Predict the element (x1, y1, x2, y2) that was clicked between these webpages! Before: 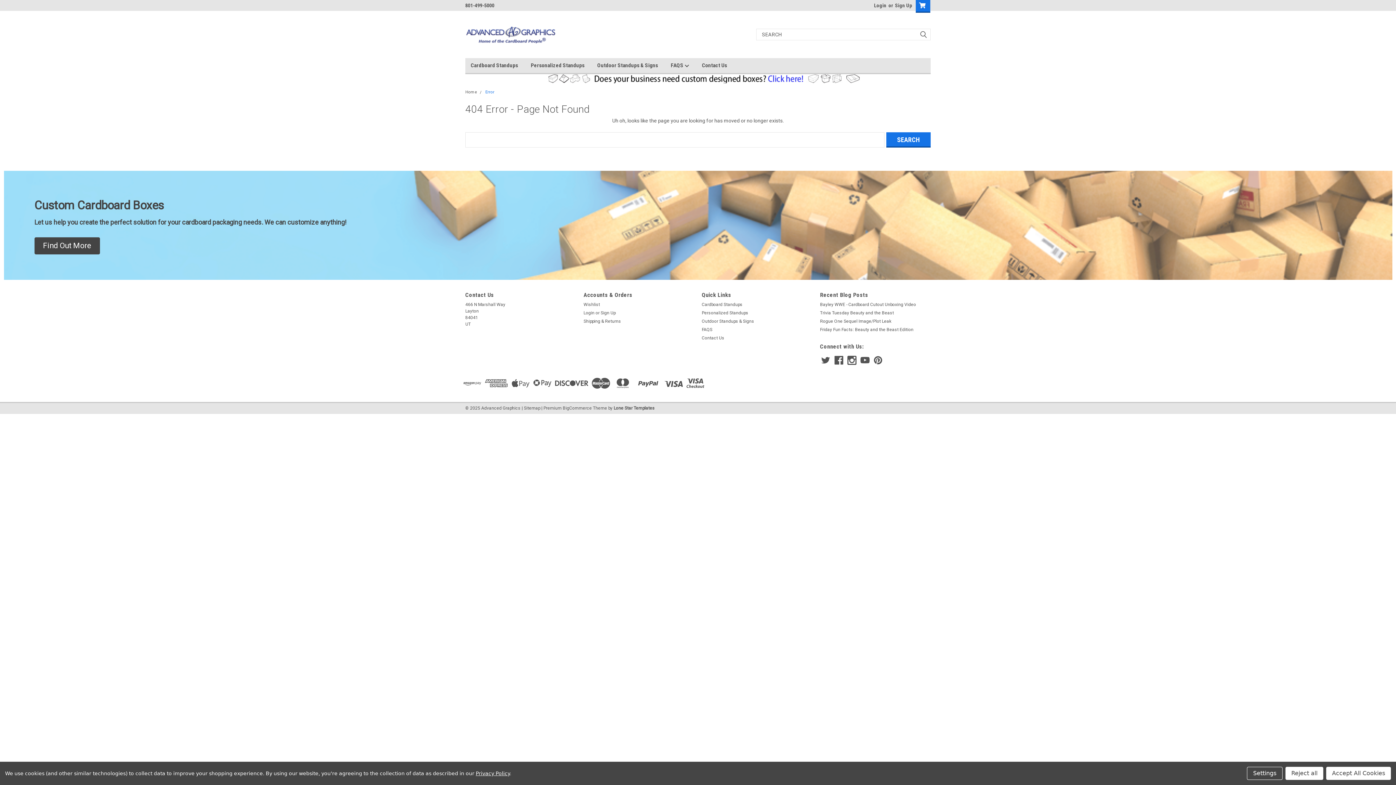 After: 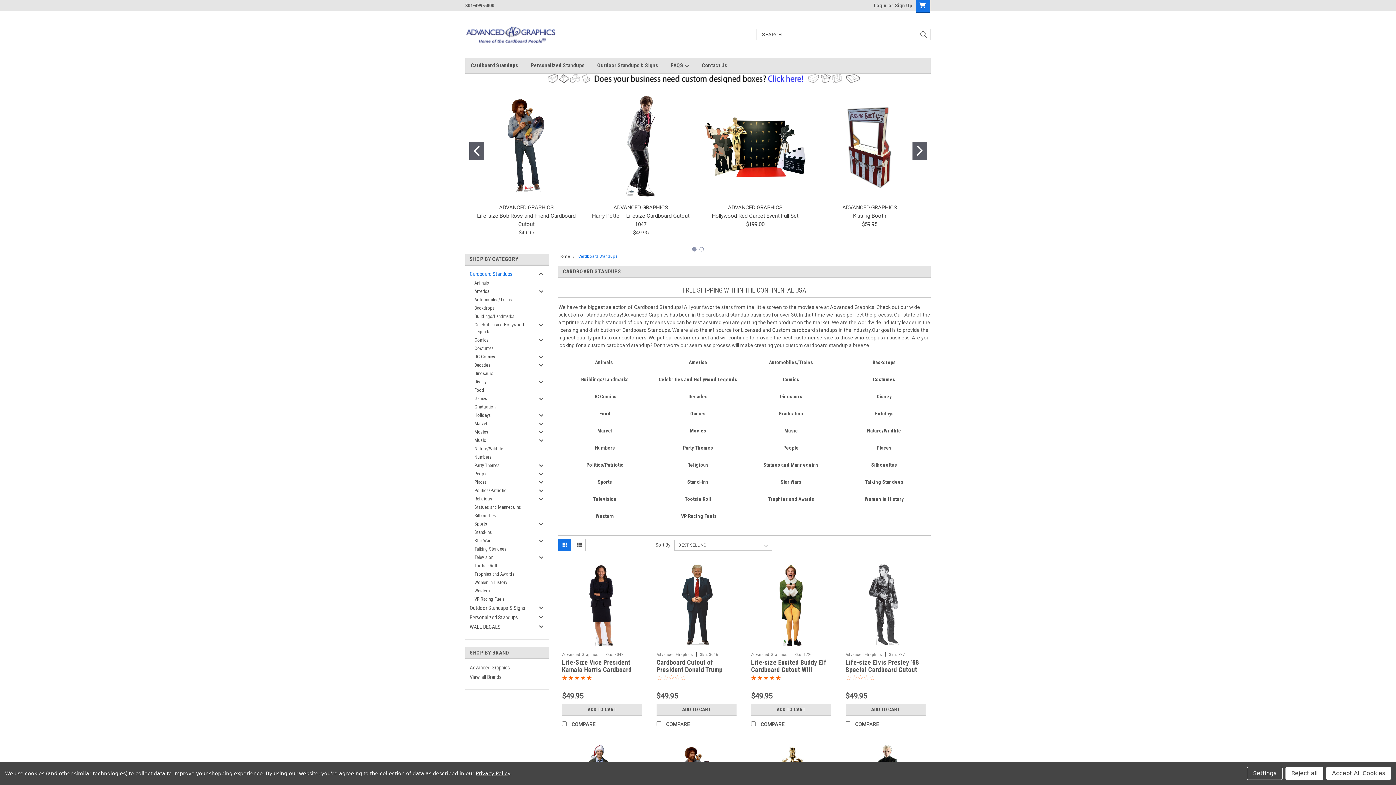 Action: bbox: (702, 301, 742, 307) label: Cardboard Standups